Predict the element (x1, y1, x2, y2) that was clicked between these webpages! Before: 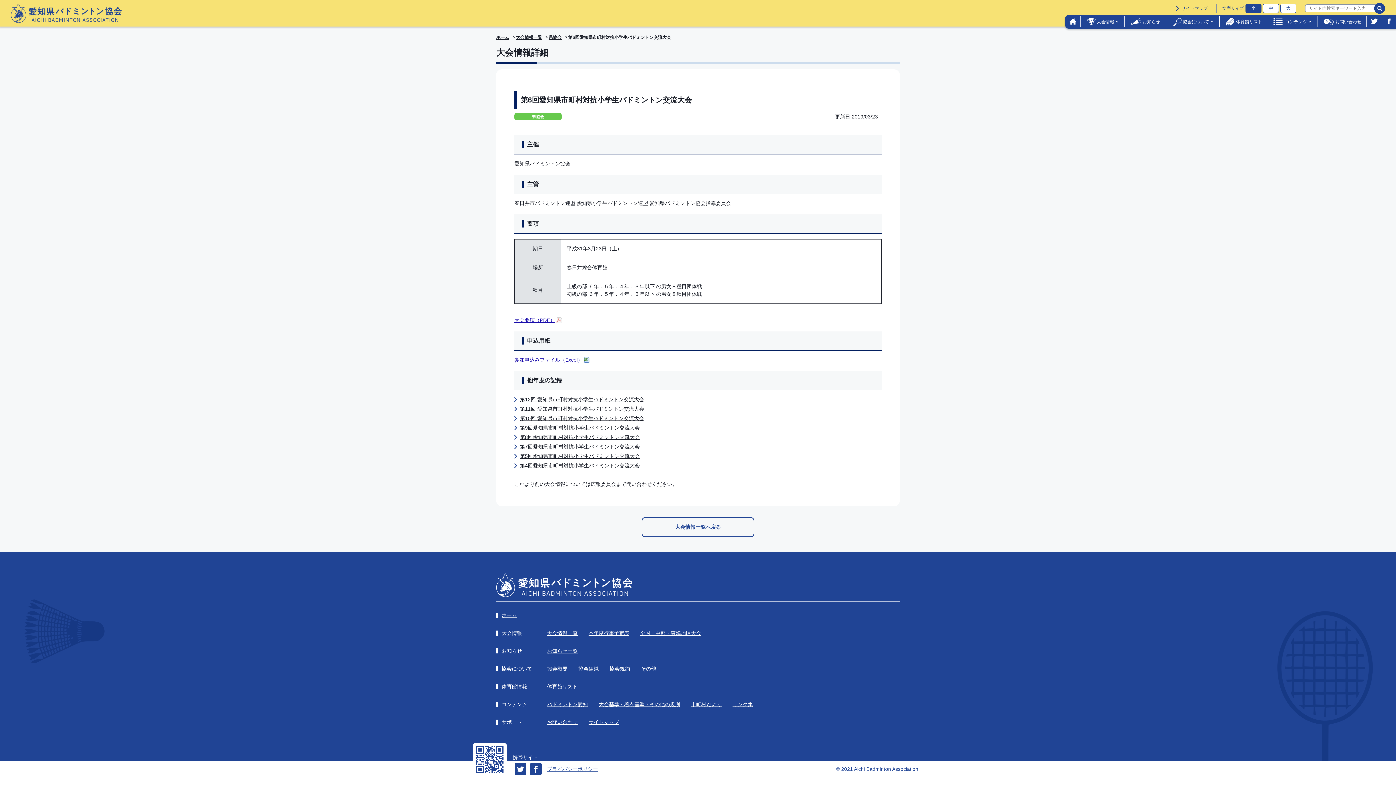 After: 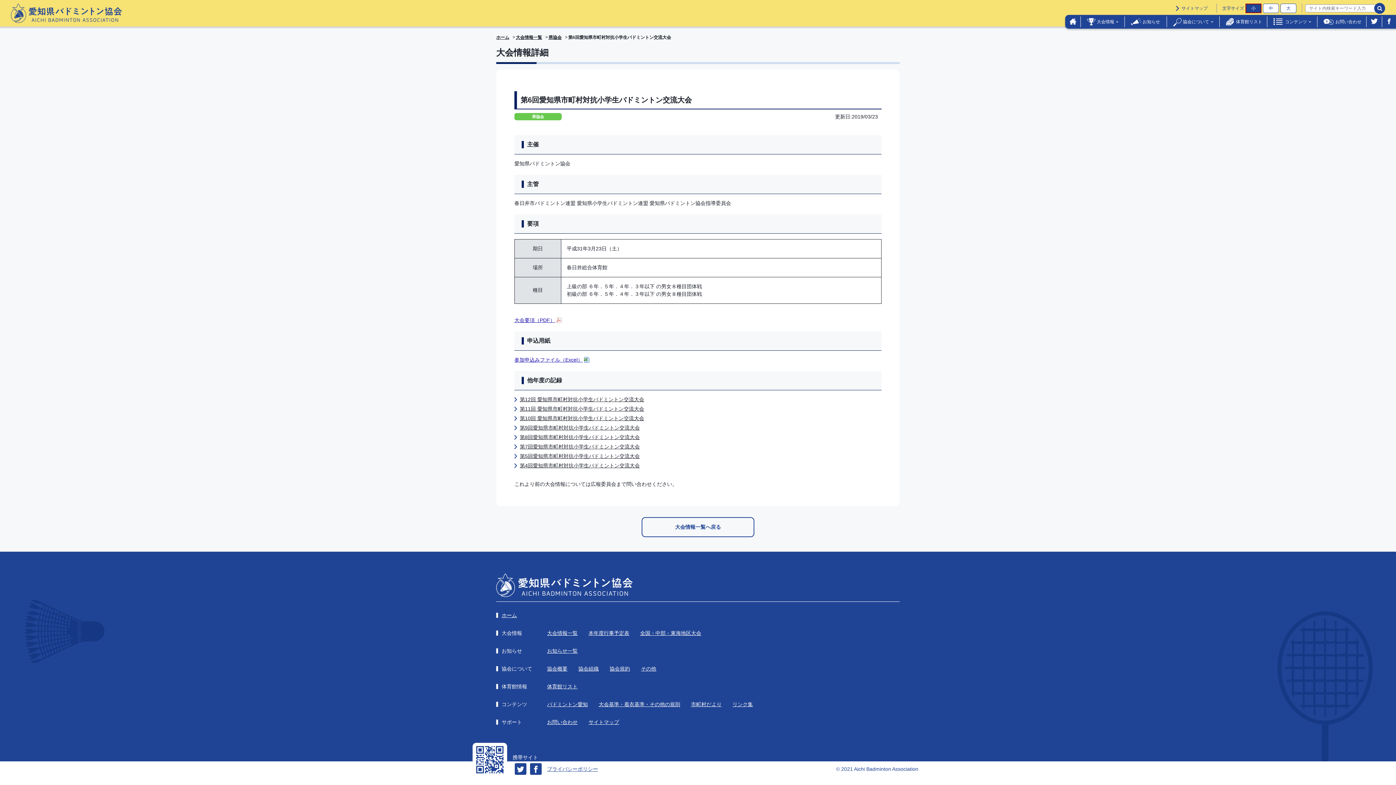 Action: bbox: (1245, 3, 1261, 13) label: 小